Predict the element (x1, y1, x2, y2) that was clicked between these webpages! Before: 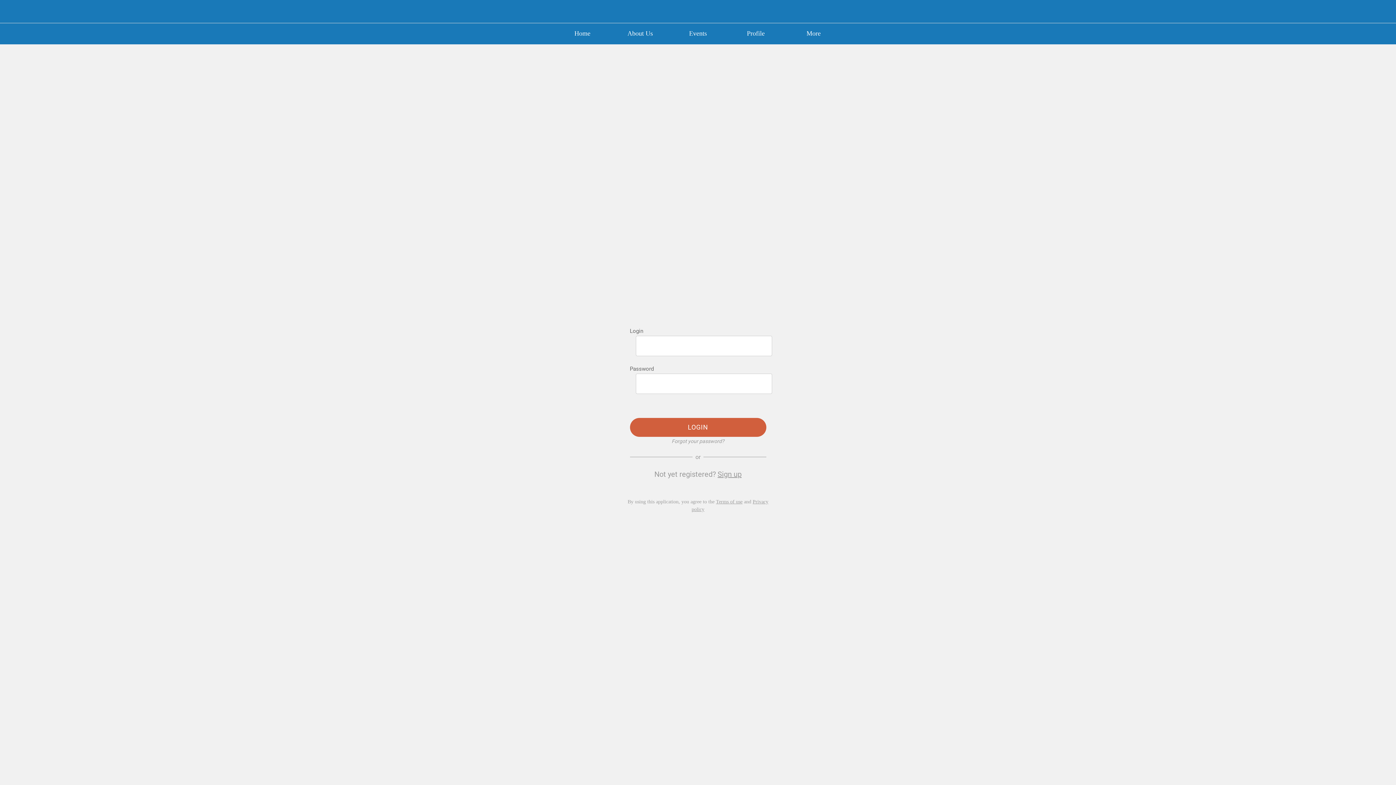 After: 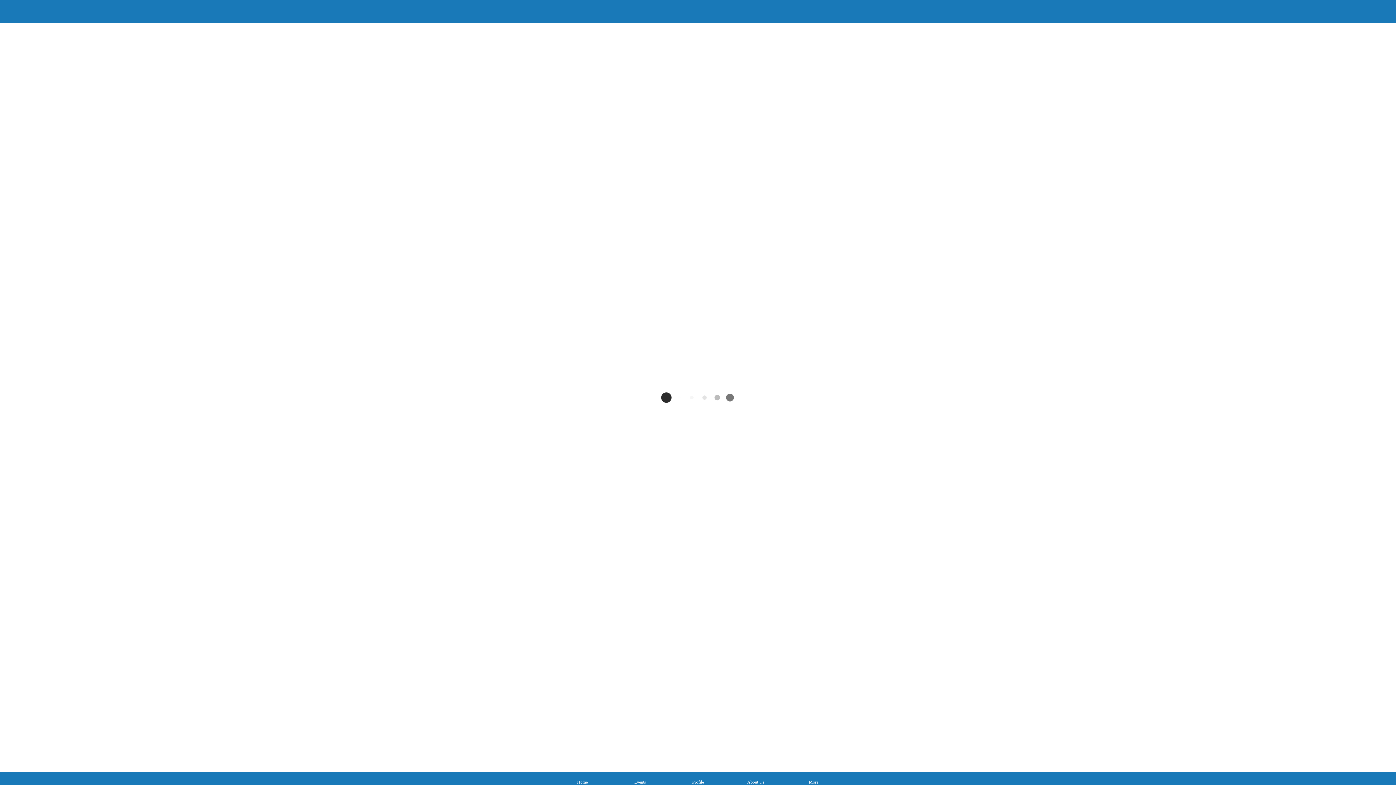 Action: bbox: (553, 23, 611, 44) label: Home